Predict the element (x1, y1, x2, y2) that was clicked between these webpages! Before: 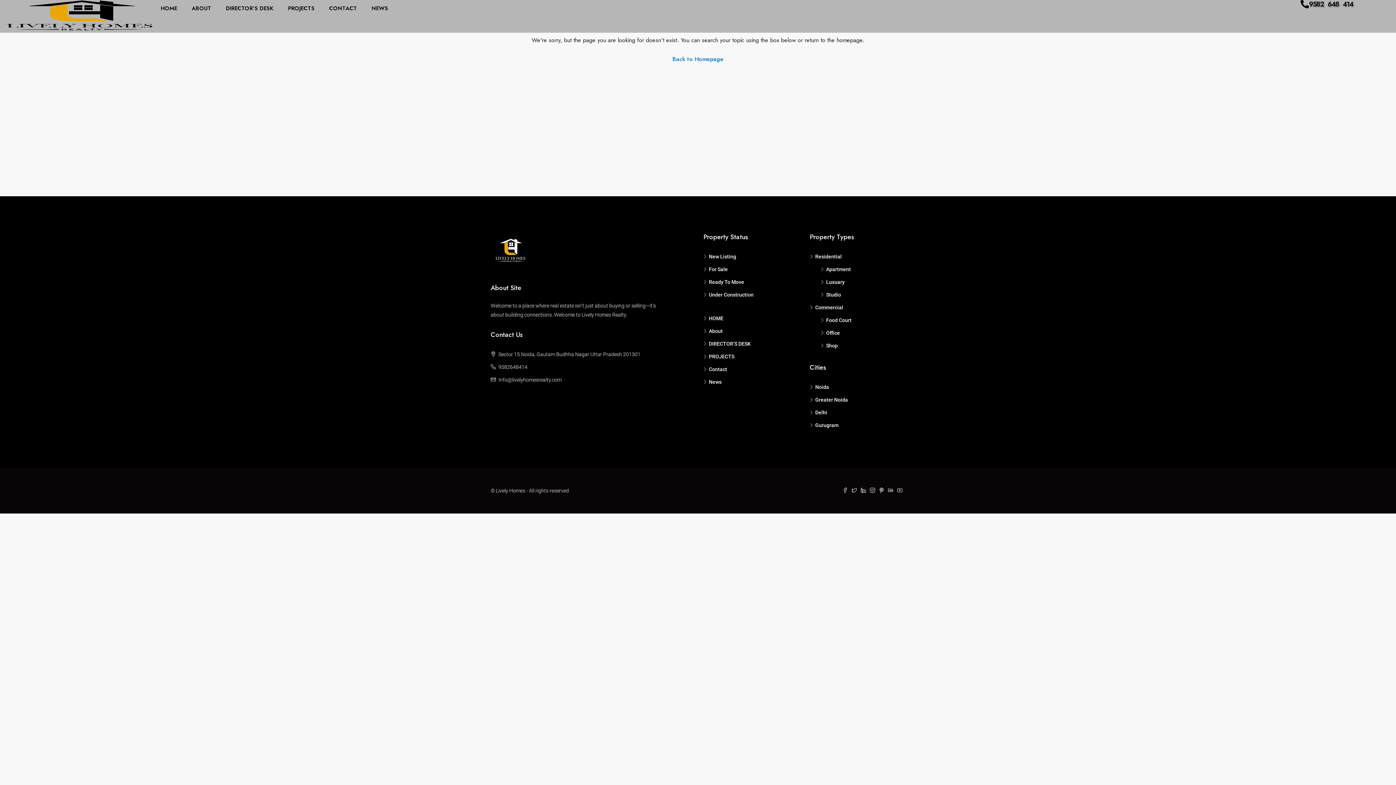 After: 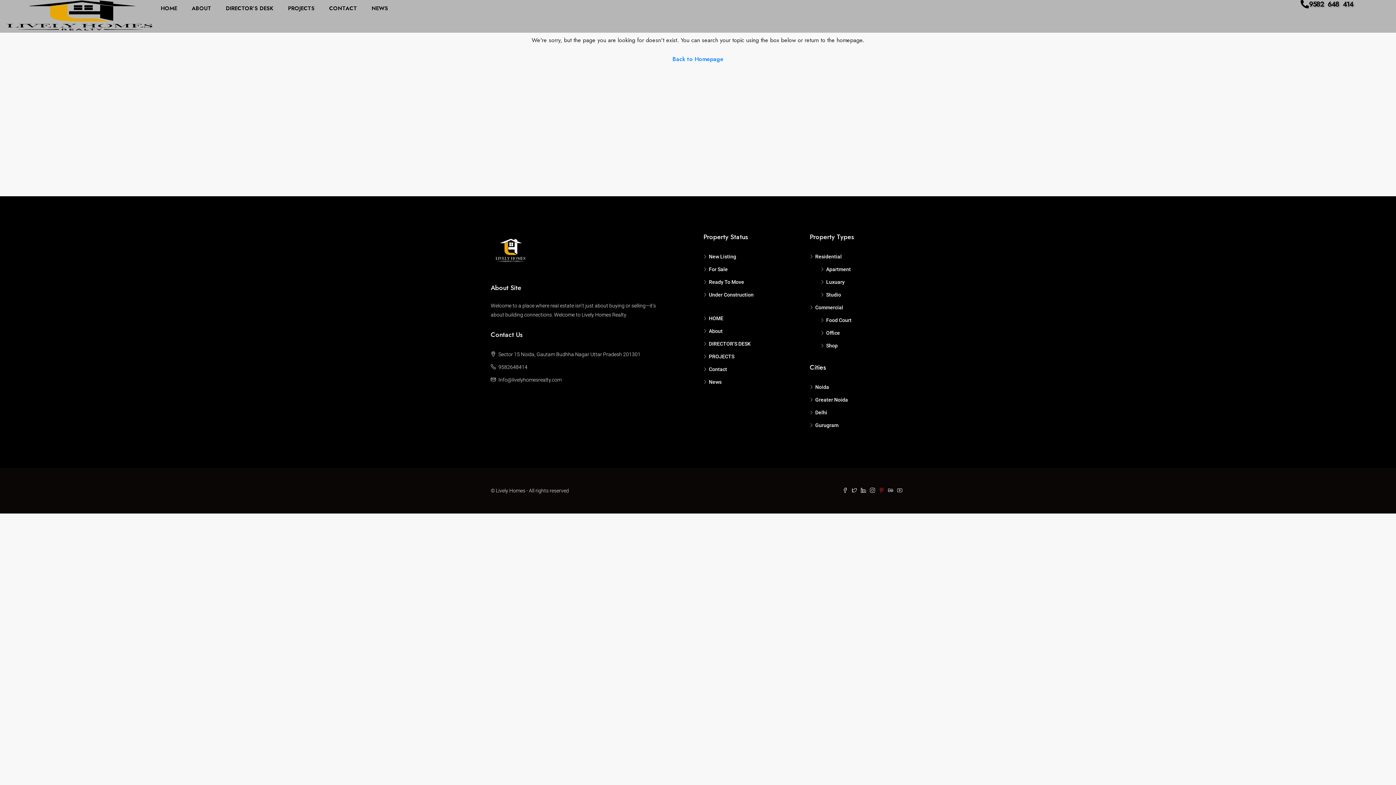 Action: label:   bbox: (879, 488, 888, 493)